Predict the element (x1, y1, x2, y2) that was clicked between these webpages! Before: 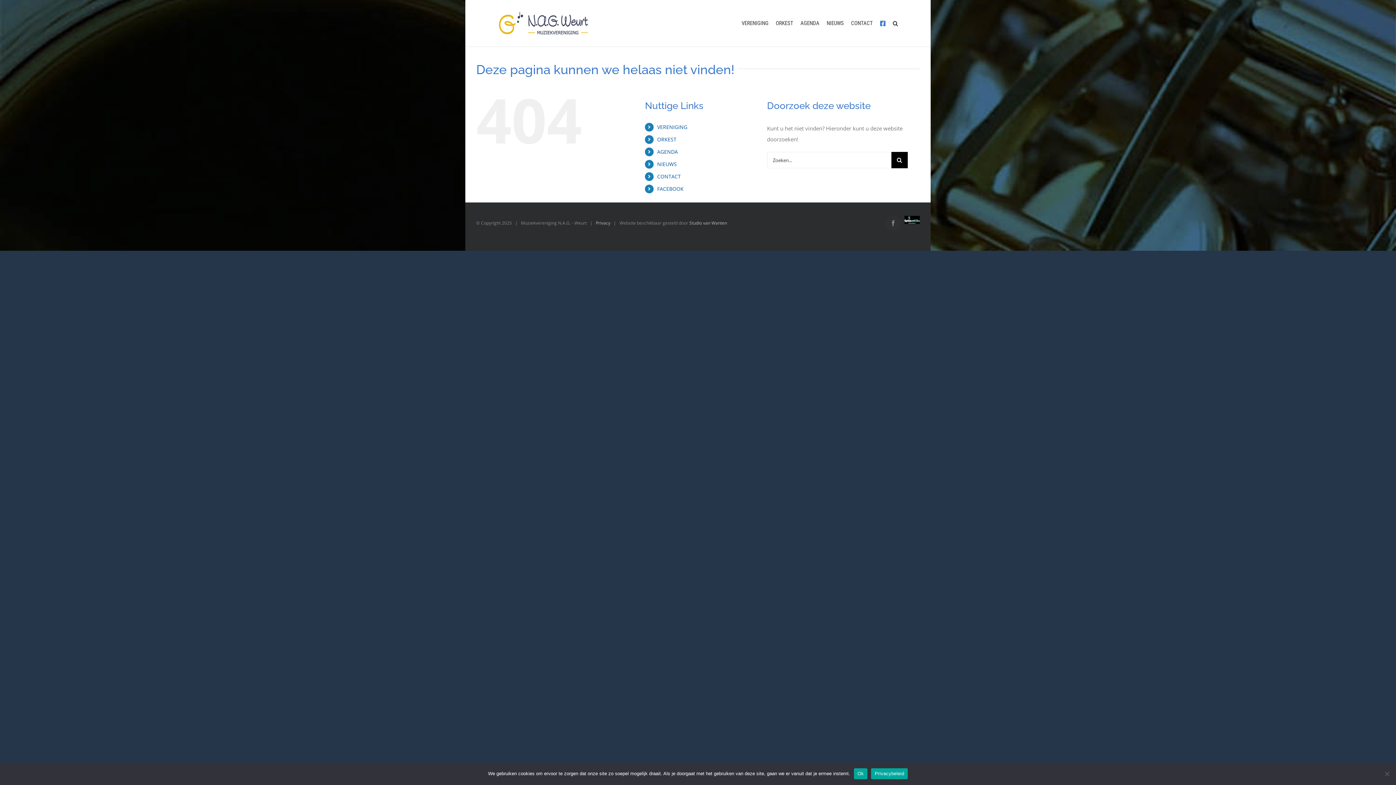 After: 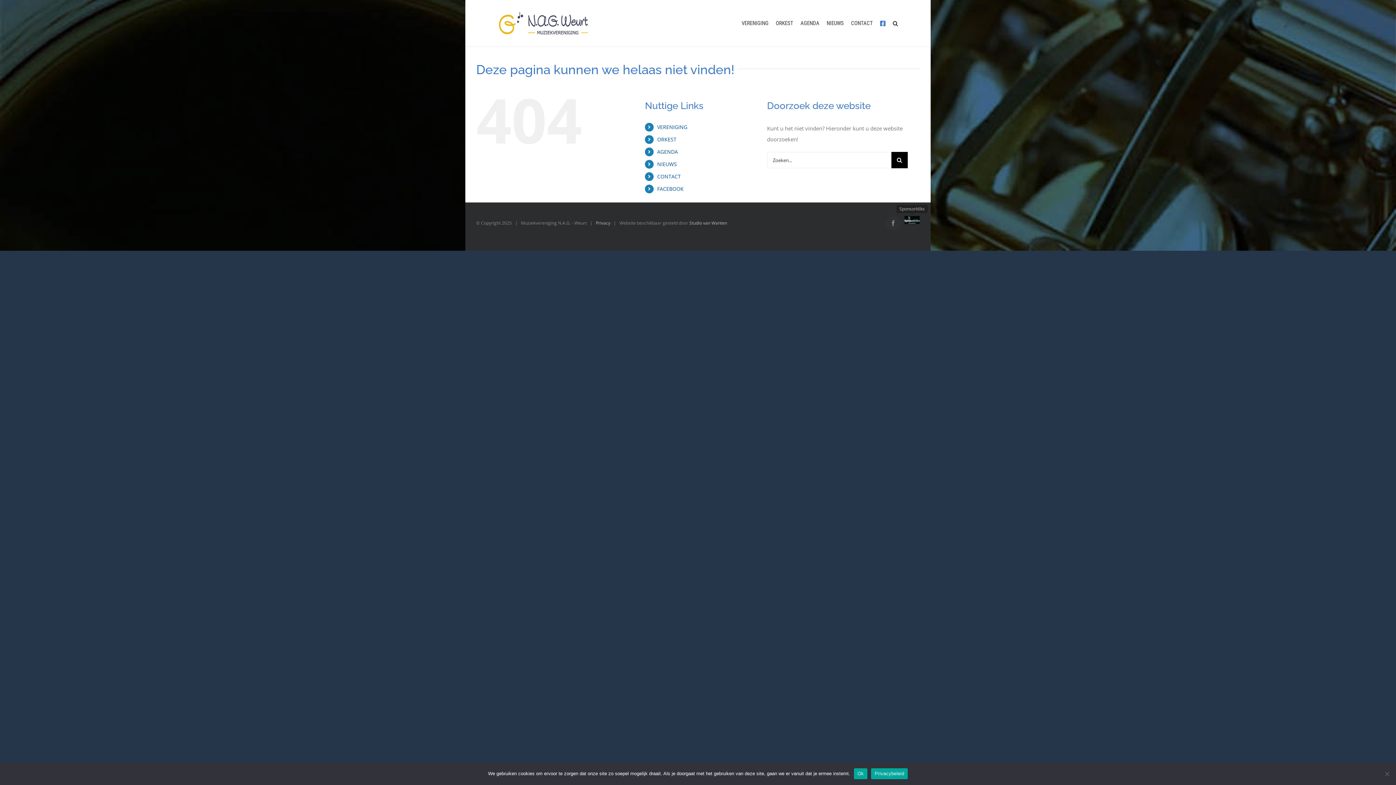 Action: bbox: (904, 215, 920, 220) label: Sponsorkliks